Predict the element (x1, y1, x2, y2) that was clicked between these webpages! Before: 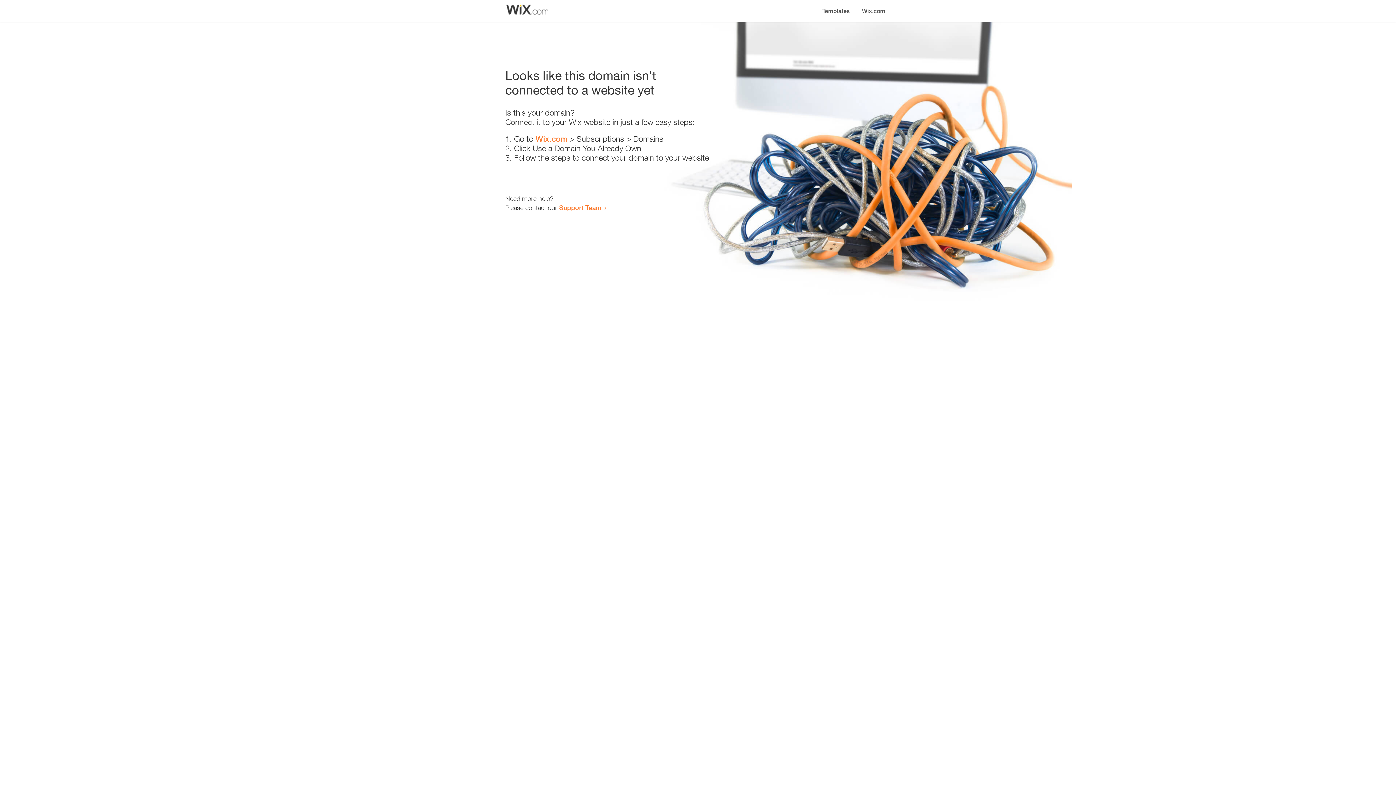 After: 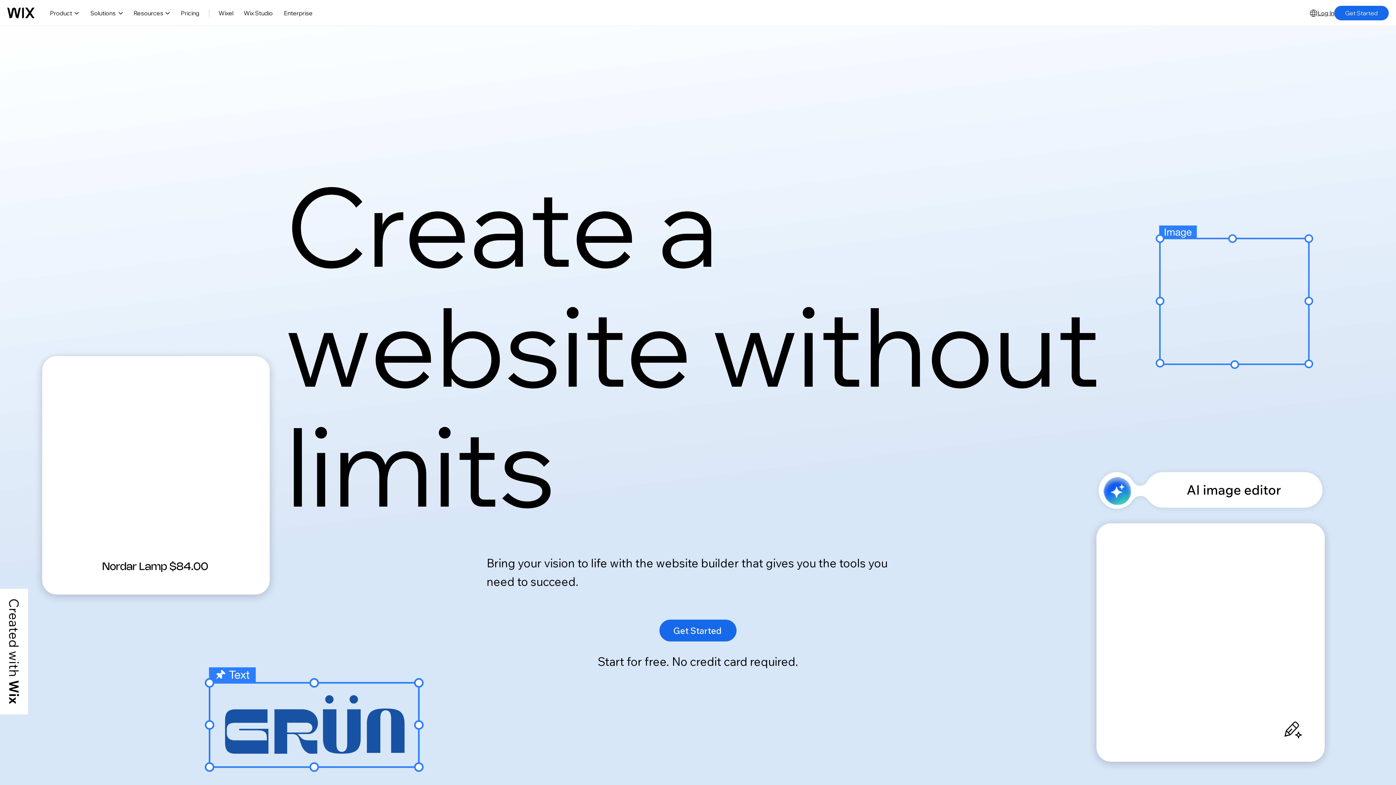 Action: bbox: (535, 134, 567, 143) label: Wix.com